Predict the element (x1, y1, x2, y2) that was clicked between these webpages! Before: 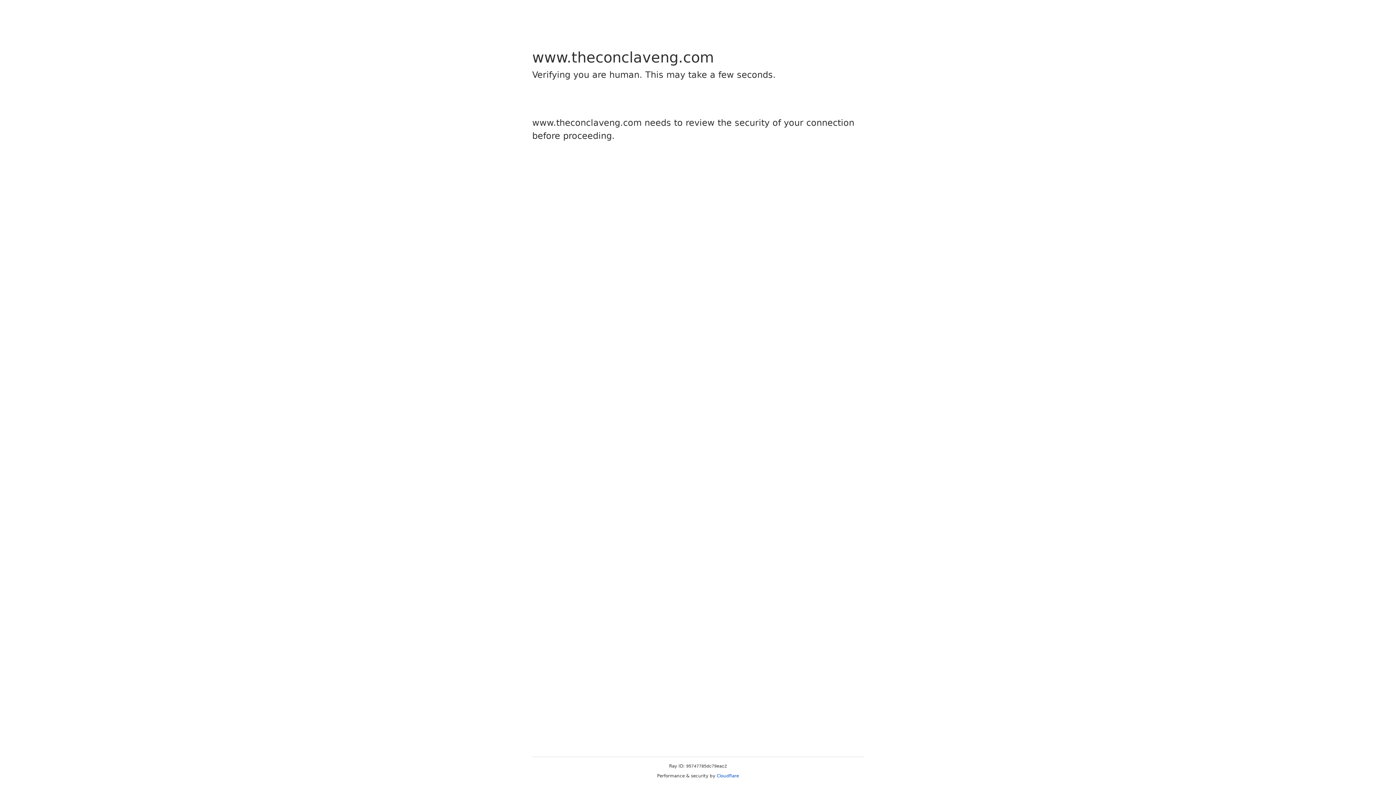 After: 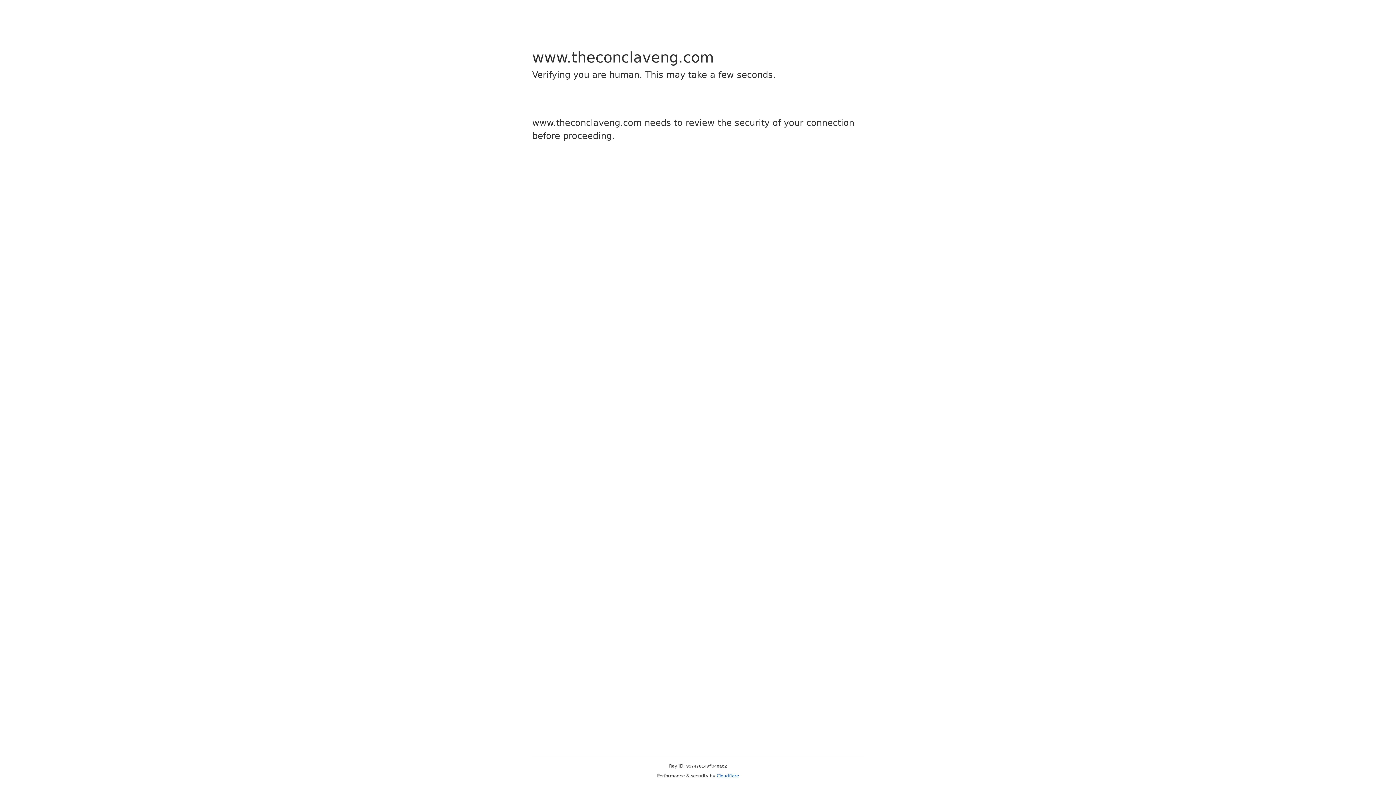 Action: bbox: (716, 773, 739, 778) label: Cloudflare